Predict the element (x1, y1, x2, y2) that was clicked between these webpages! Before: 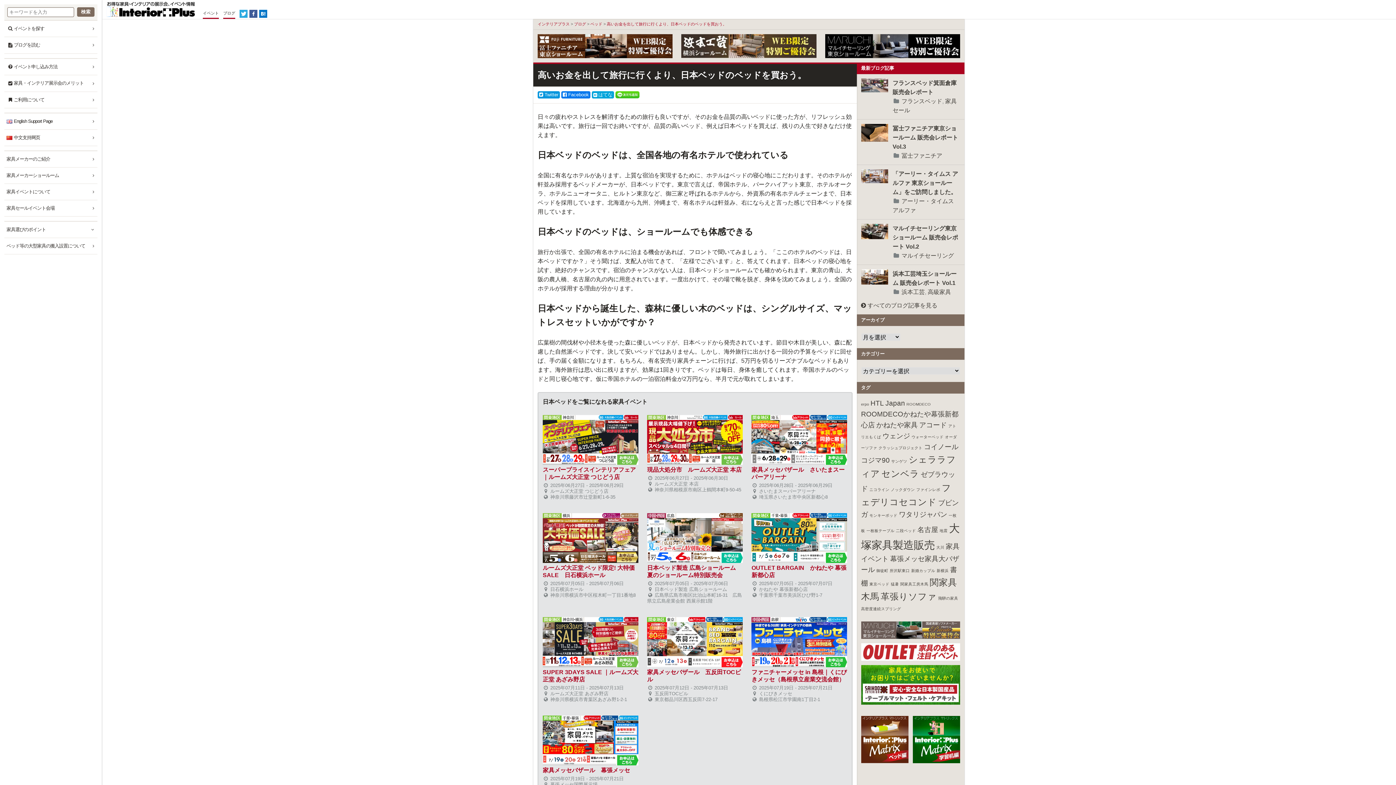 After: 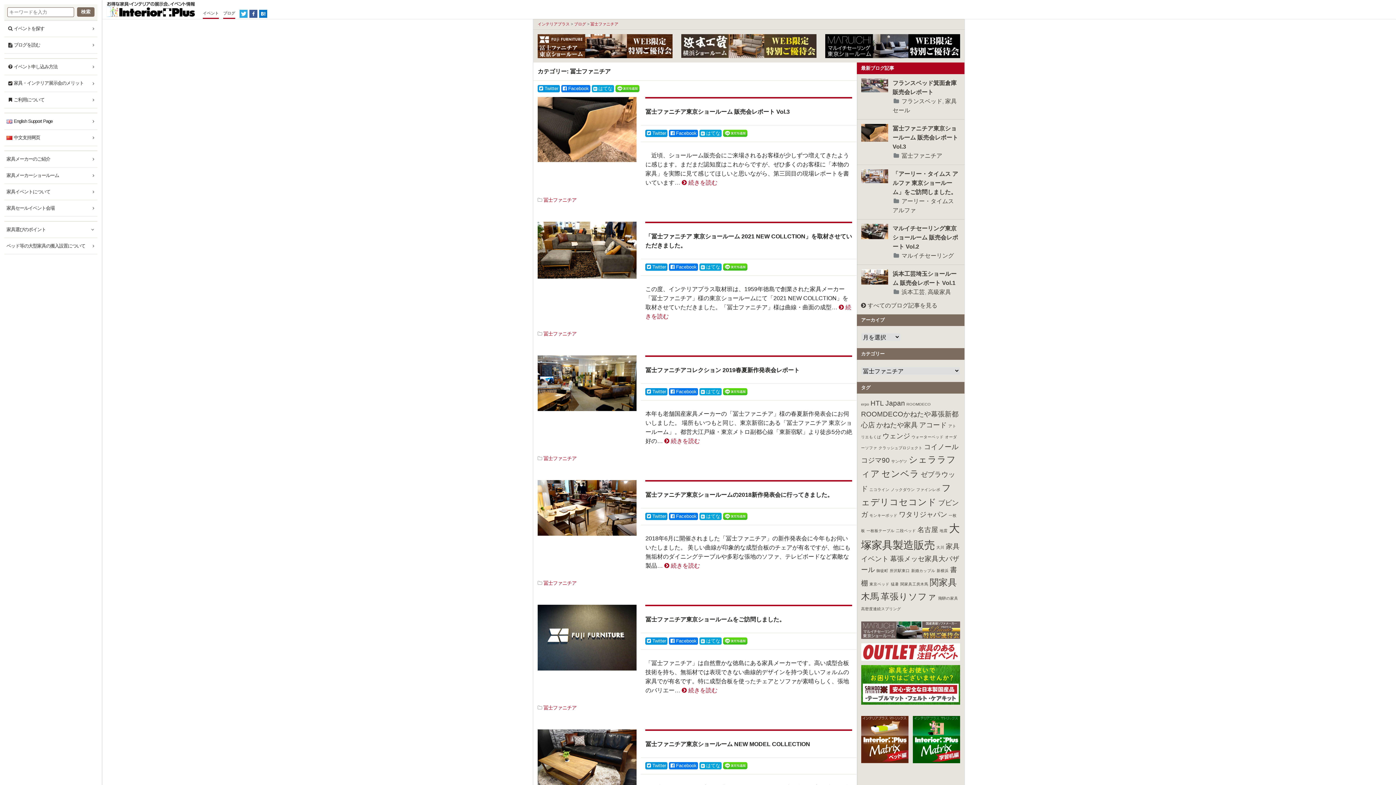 Action: bbox: (901, 152, 942, 158) label: 冨士ファニチア